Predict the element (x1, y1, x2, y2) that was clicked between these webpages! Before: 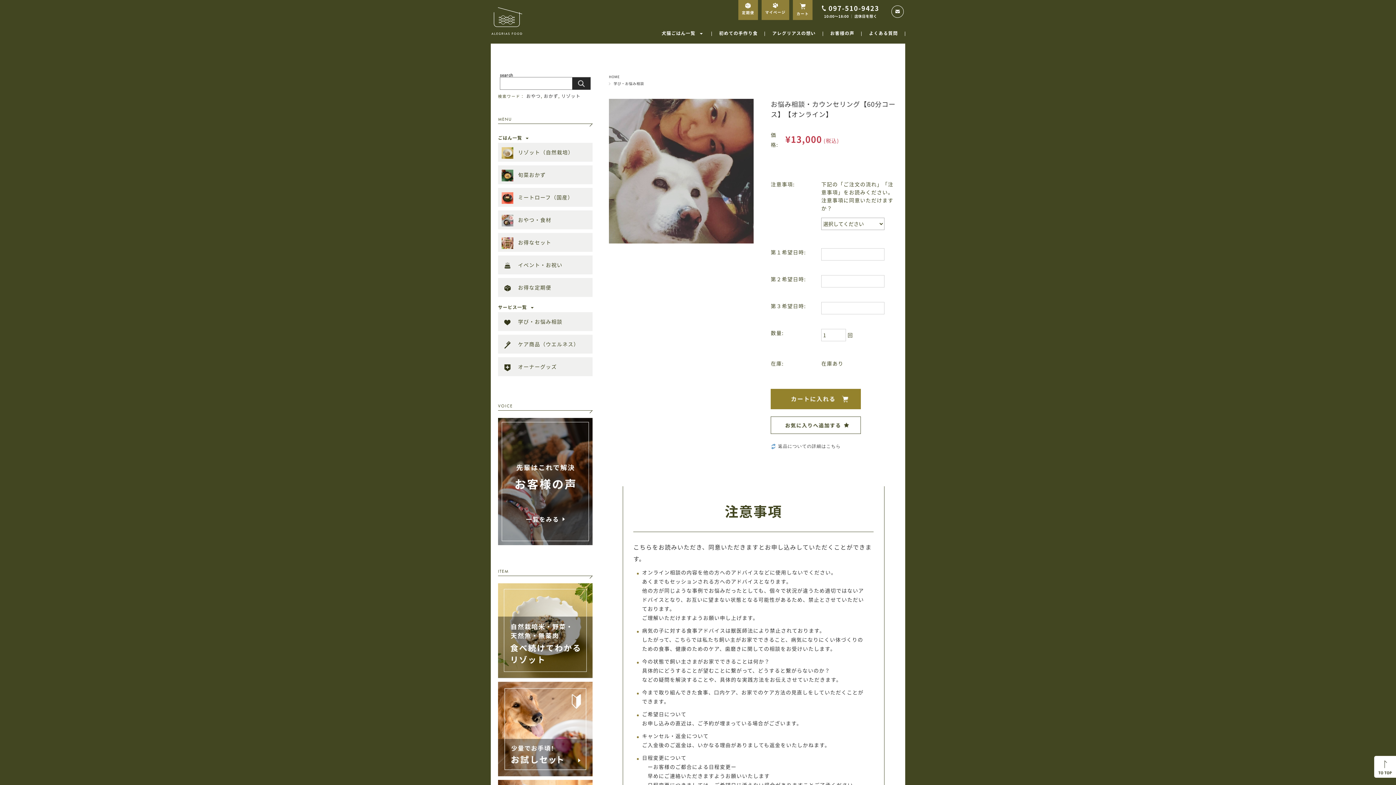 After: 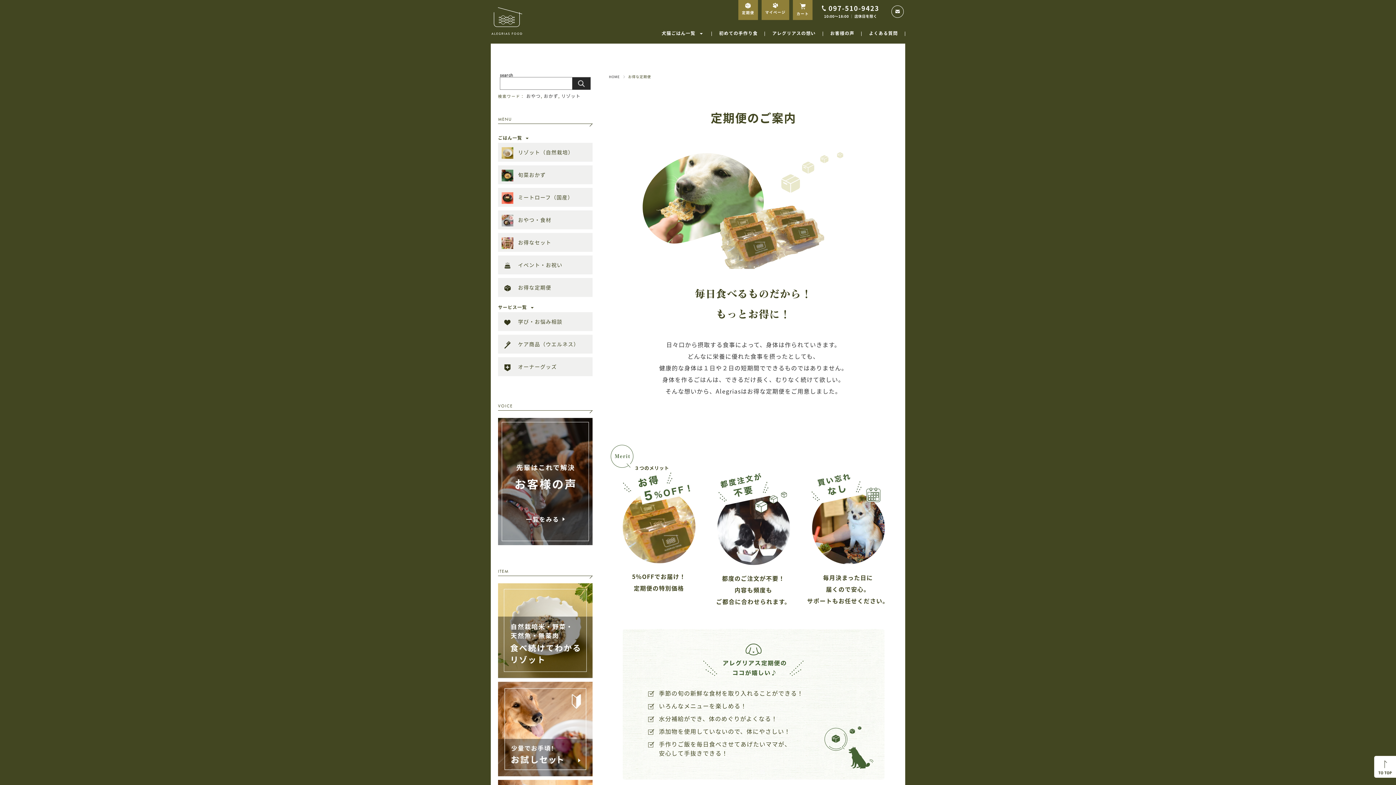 Action: label: お得な定期便 bbox: (498, 278, 592, 297)